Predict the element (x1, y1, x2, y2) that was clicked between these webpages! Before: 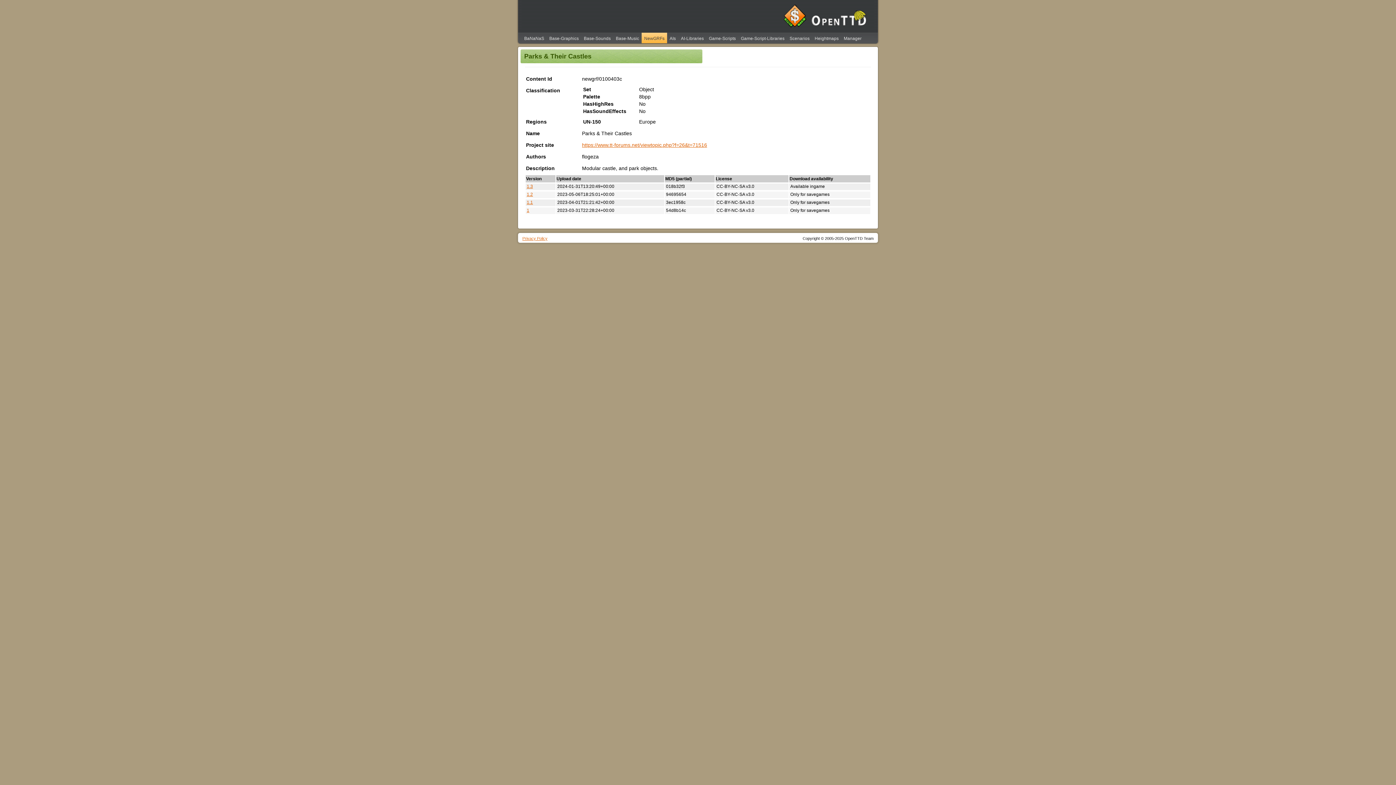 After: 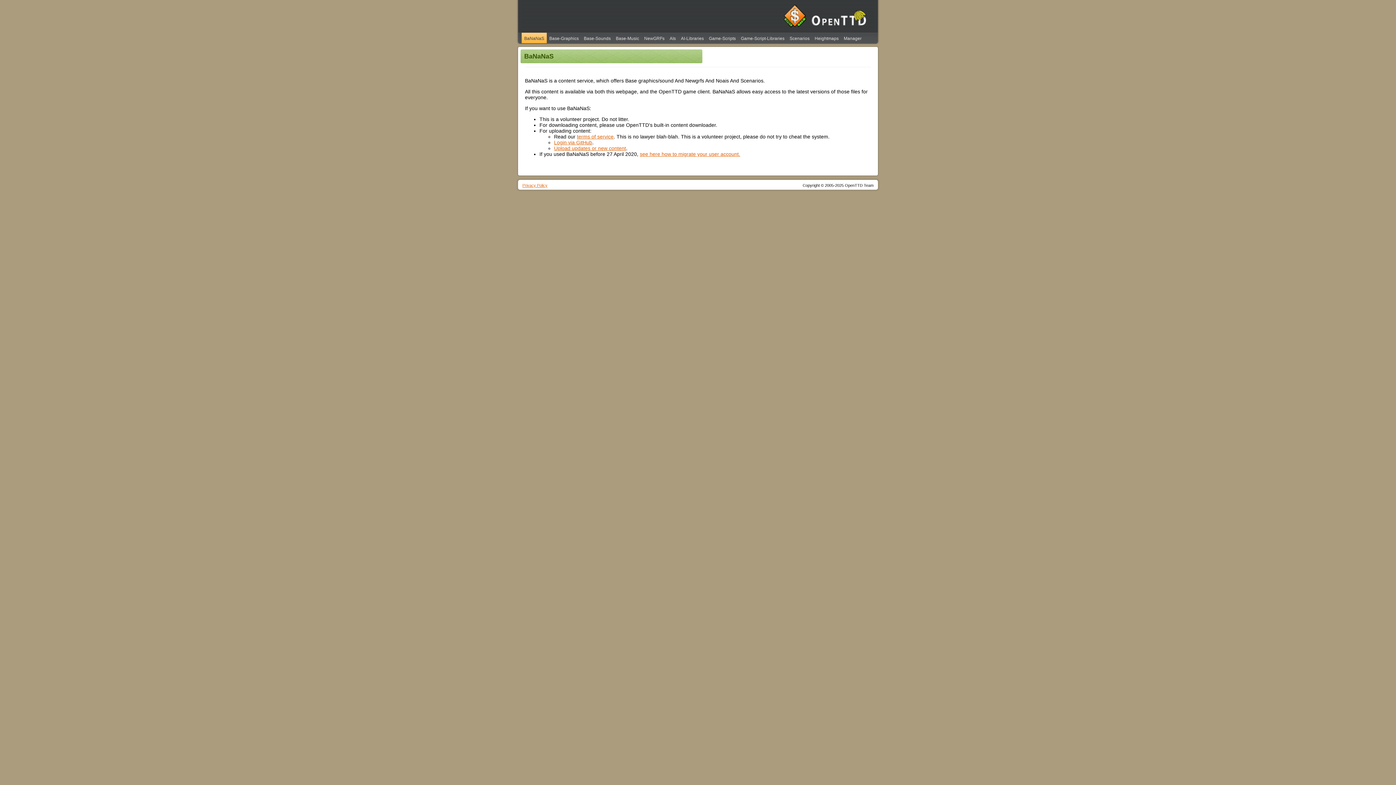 Action: bbox: (810, 23, 868, 28)